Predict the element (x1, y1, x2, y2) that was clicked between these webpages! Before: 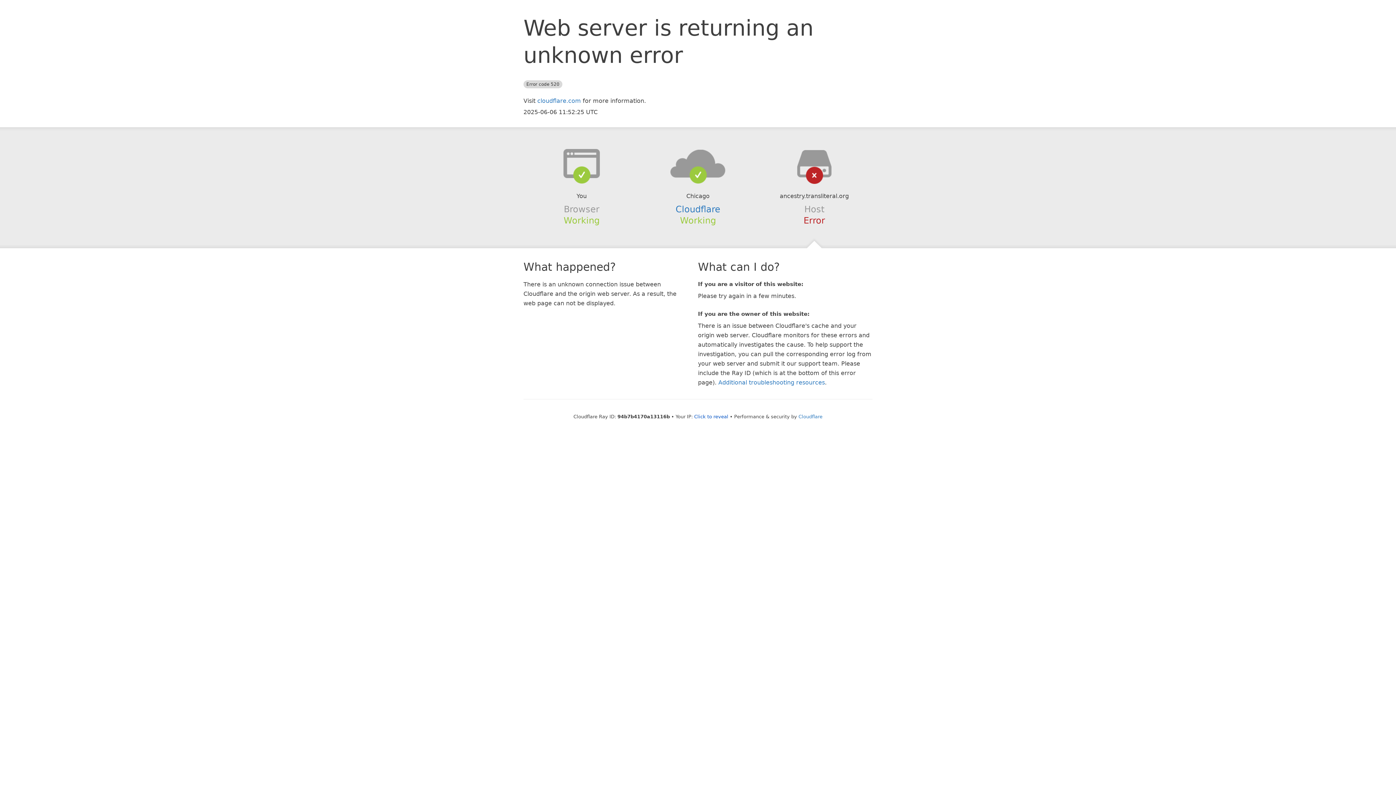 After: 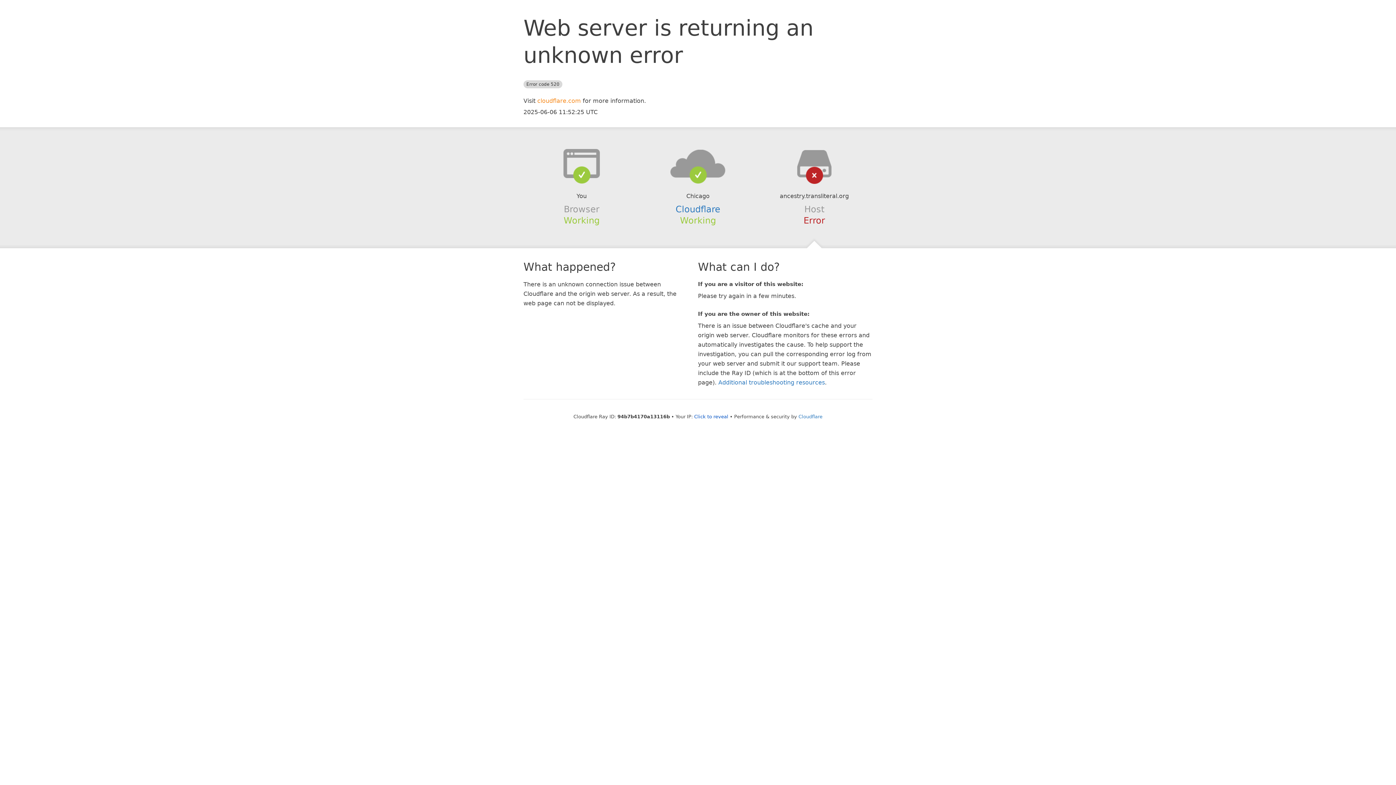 Action: label: cloudflare.com bbox: (537, 97, 581, 104)